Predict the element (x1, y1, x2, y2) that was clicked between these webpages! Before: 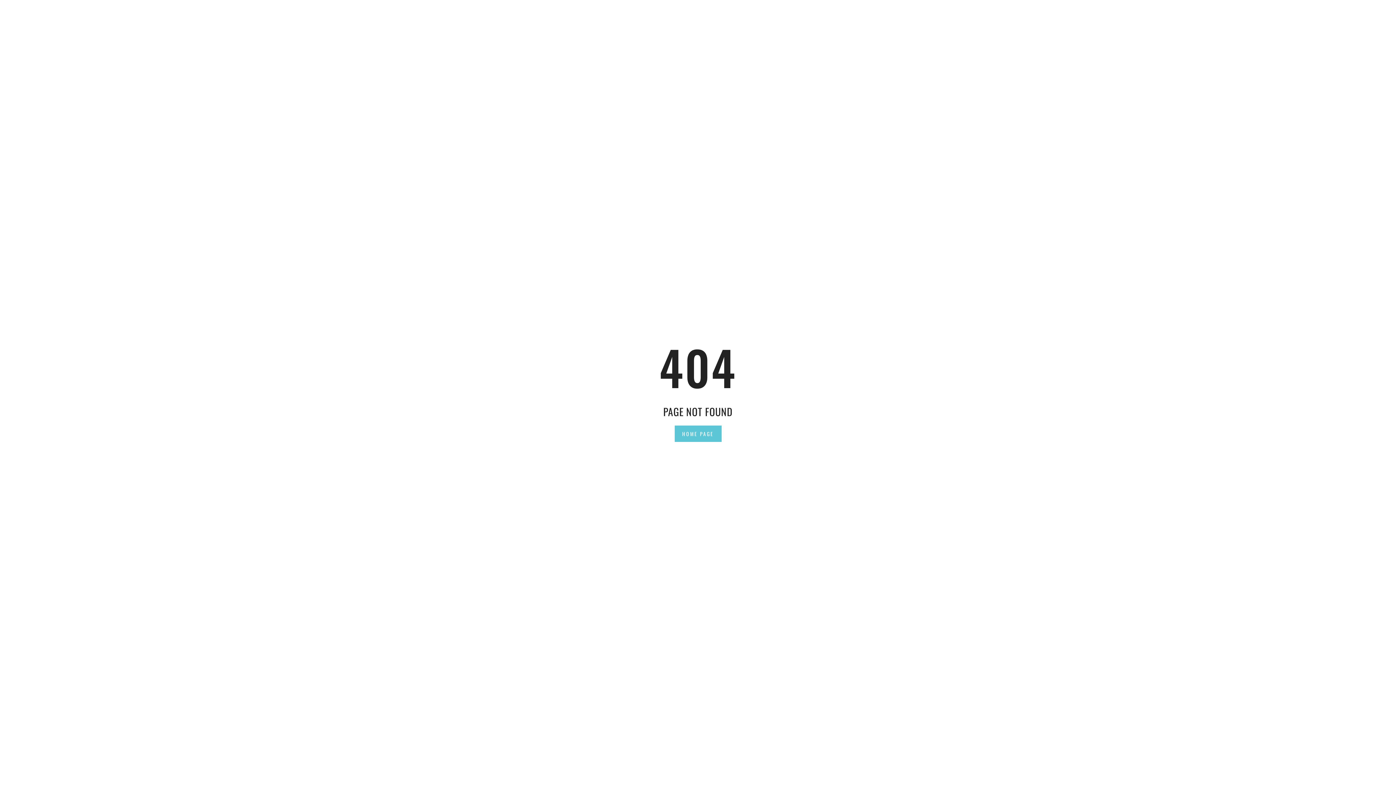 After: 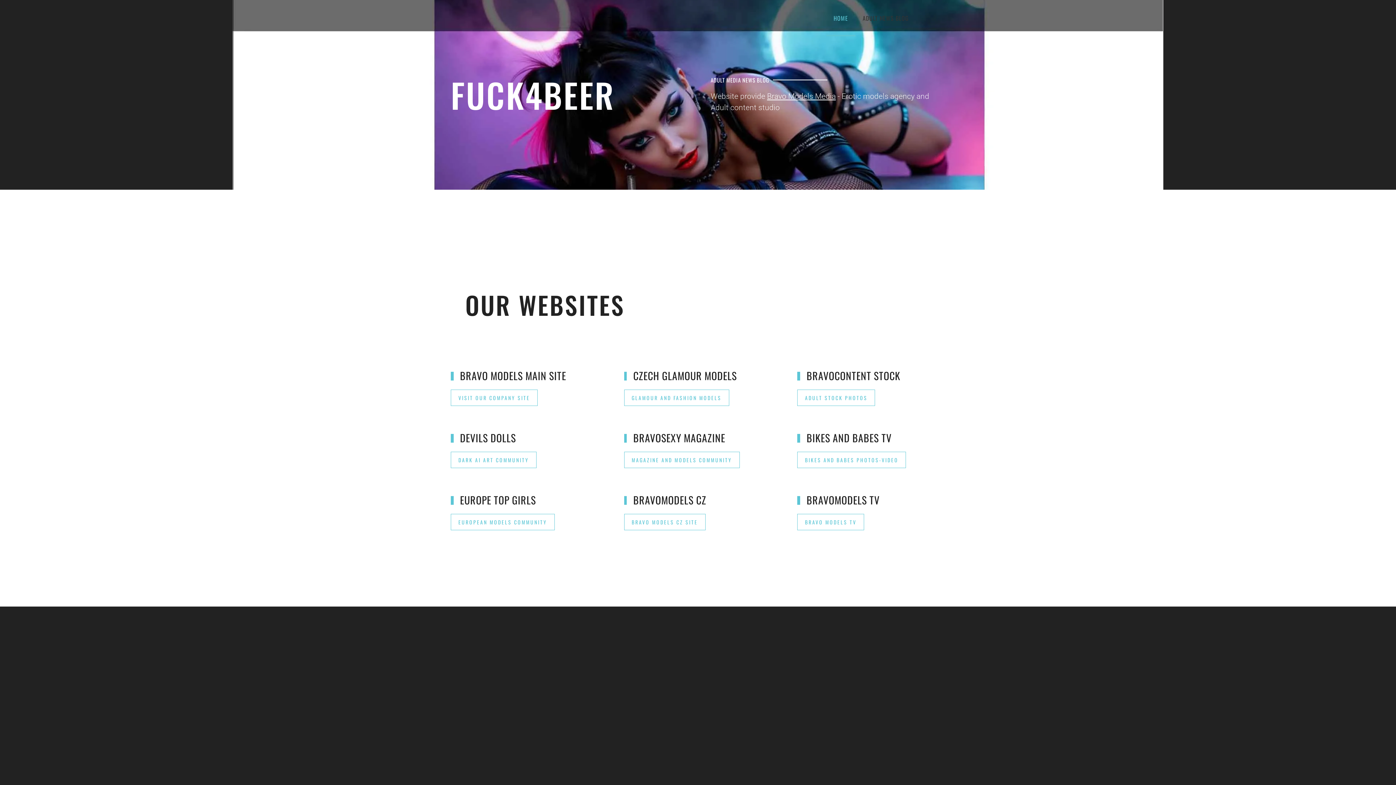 Action: bbox: (674, 425, 721, 442) label: HOME PAGE